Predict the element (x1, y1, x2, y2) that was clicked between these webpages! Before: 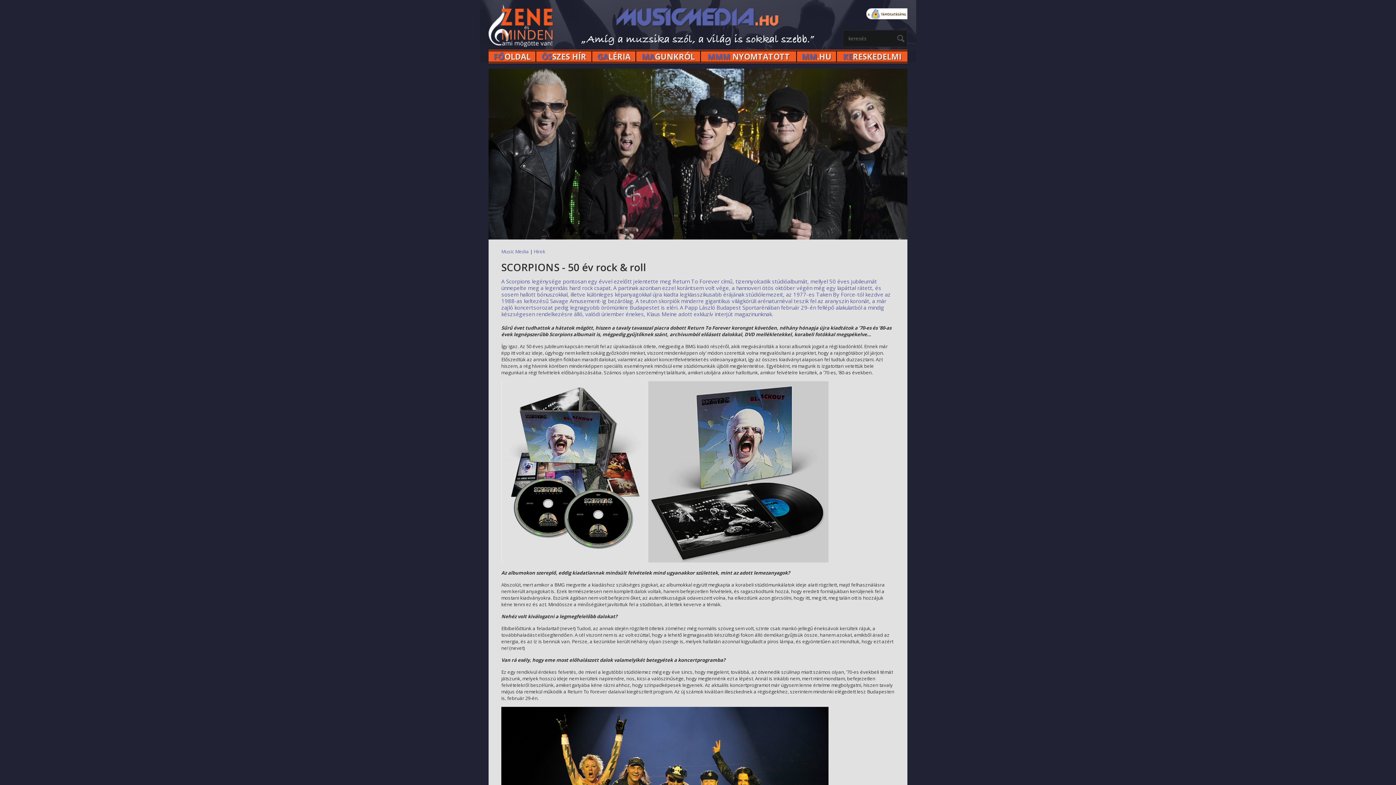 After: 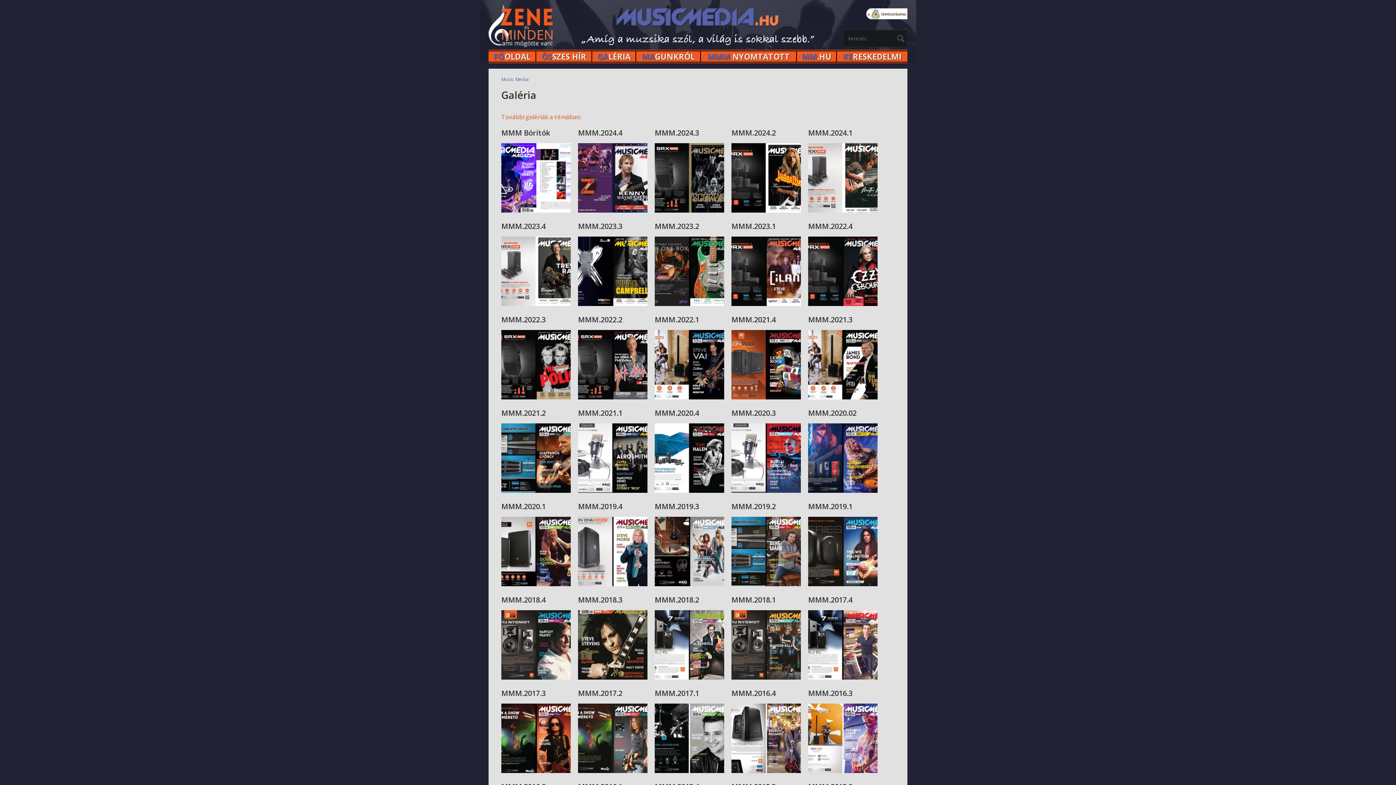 Action: bbox: (592, 51, 635, 61) label: GALÉRIA